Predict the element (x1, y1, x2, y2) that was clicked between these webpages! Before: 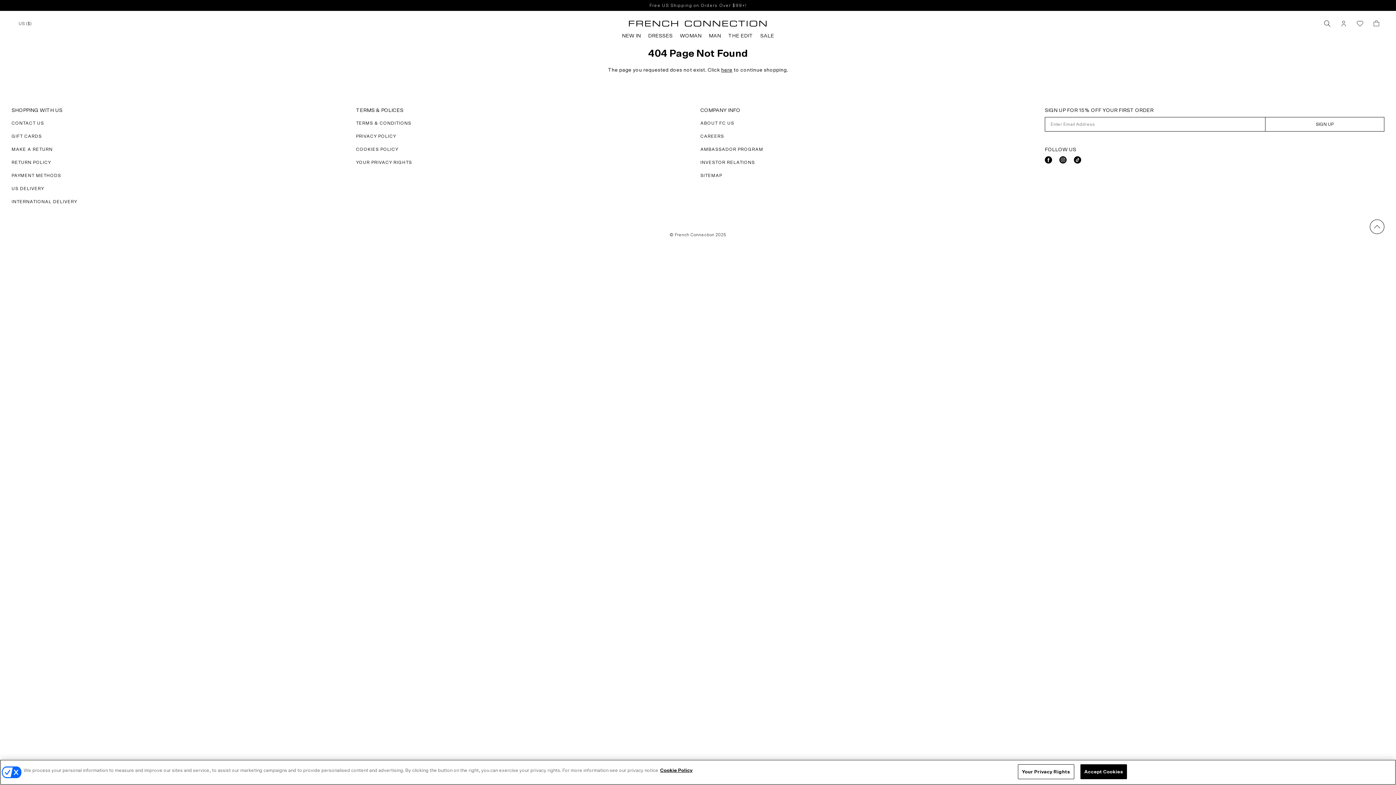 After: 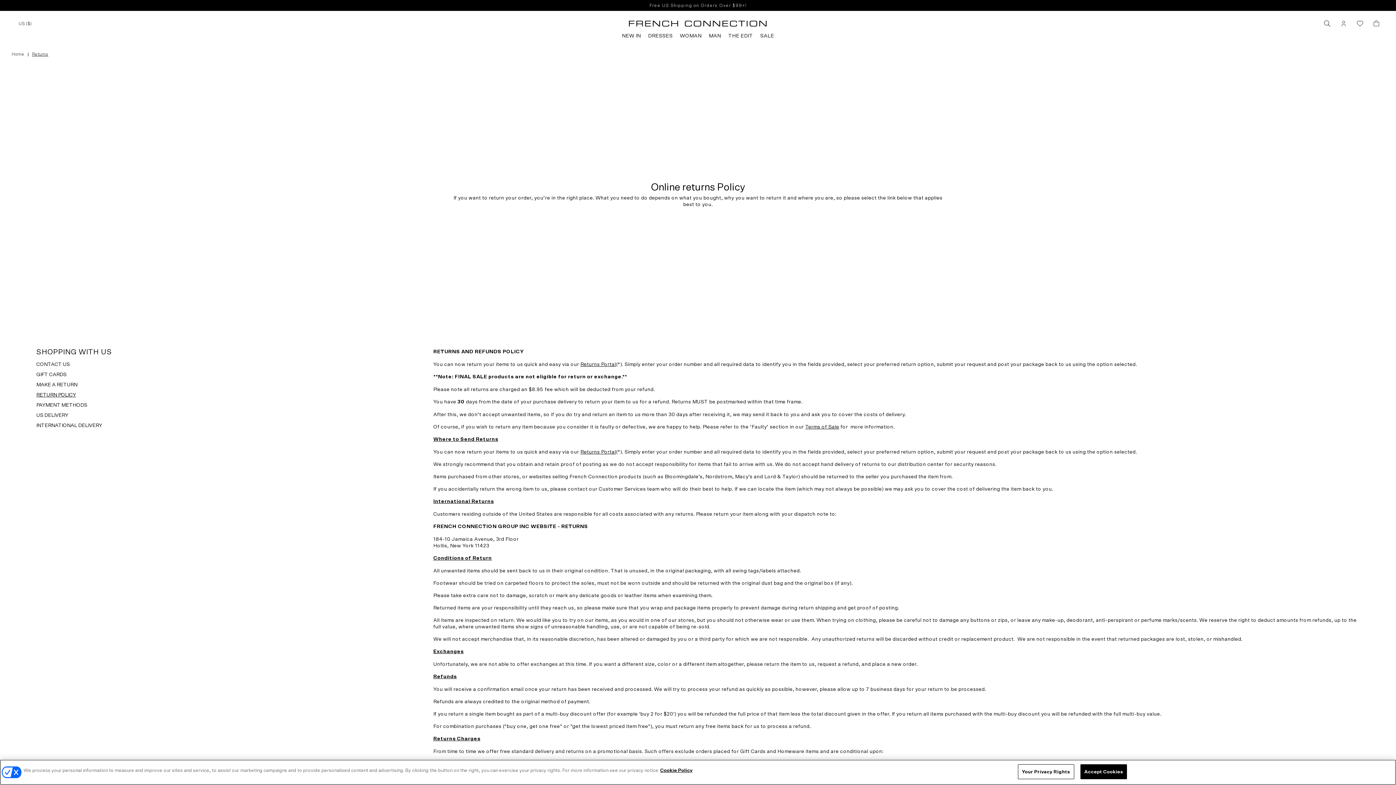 Action: bbox: (11, 156, 50, 169) label: RETURN POLICY